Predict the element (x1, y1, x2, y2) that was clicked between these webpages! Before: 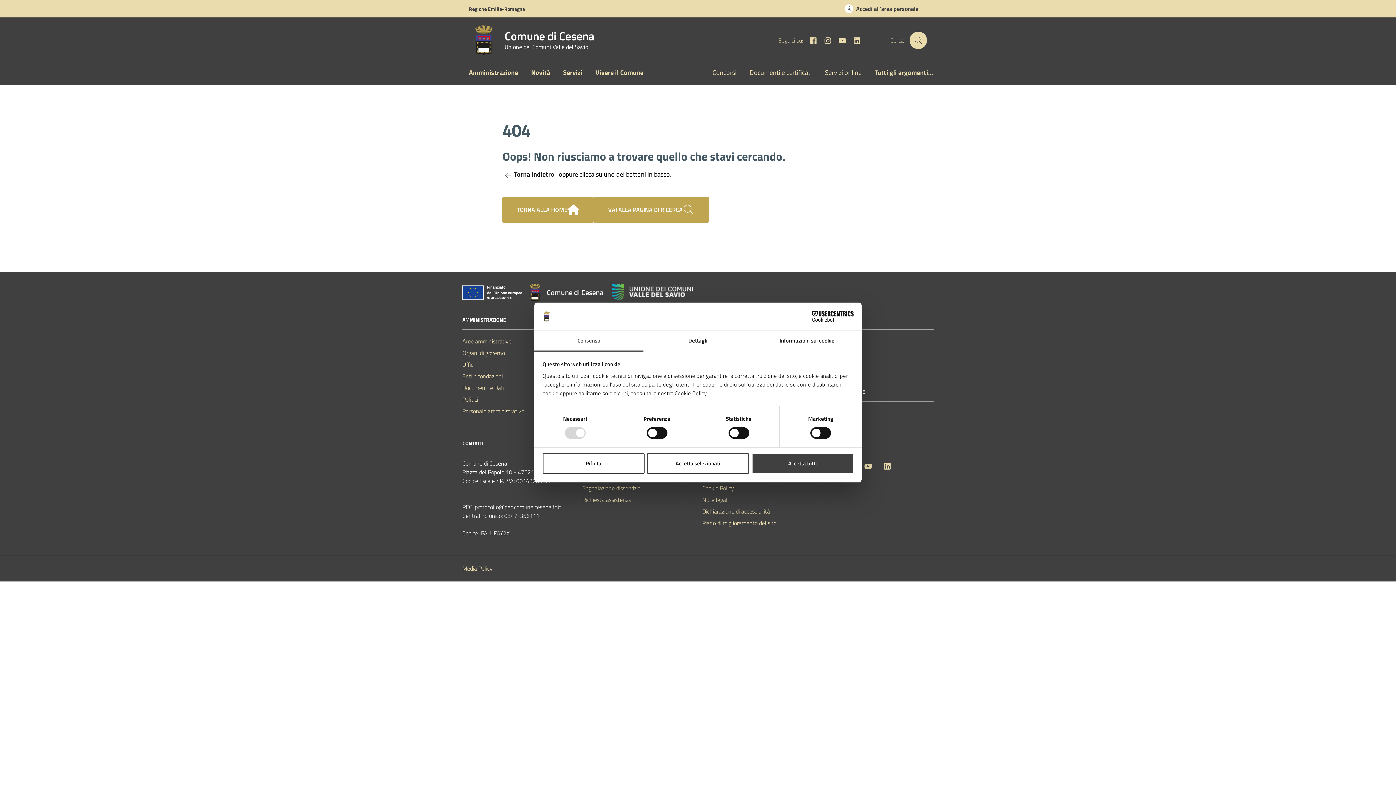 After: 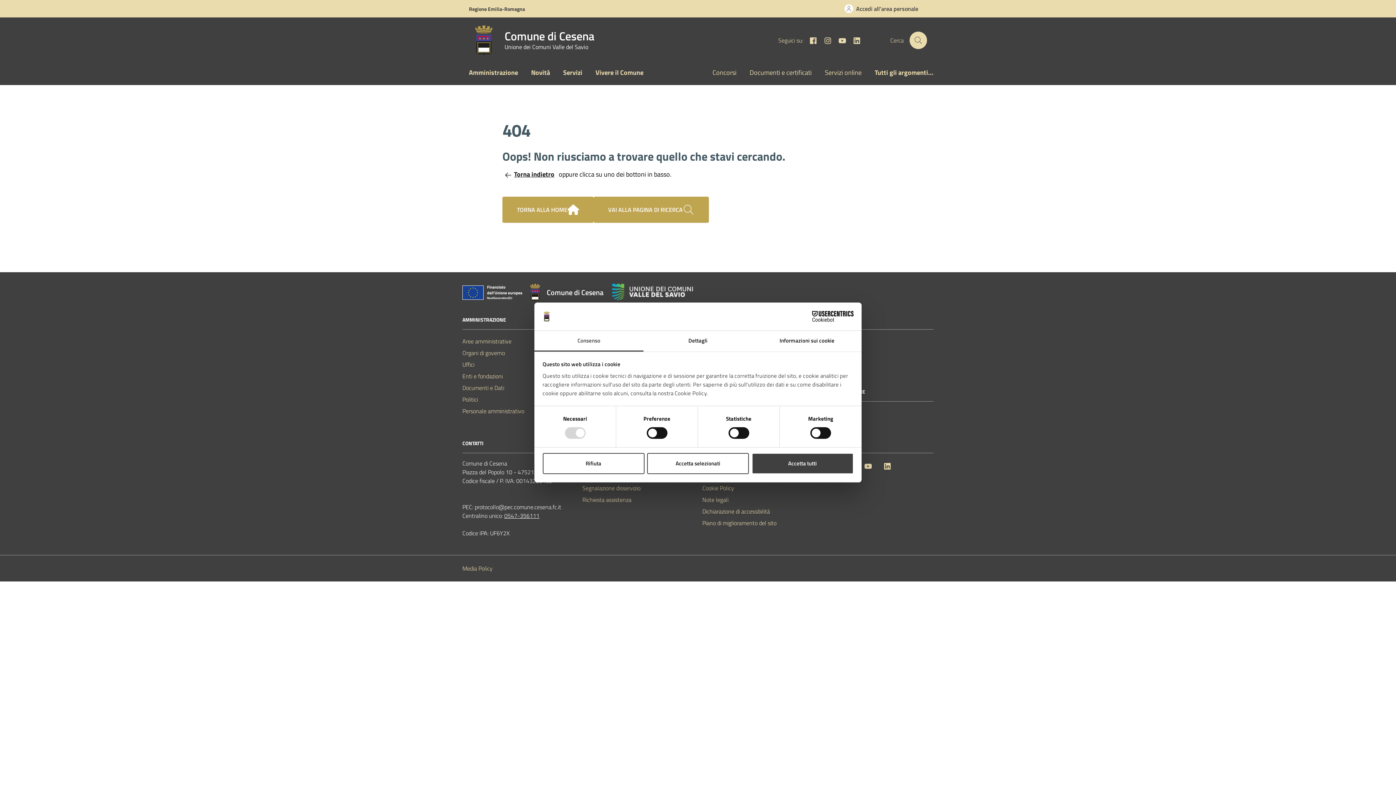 Action: label: 0547-356111 bbox: (504, 511, 539, 520)